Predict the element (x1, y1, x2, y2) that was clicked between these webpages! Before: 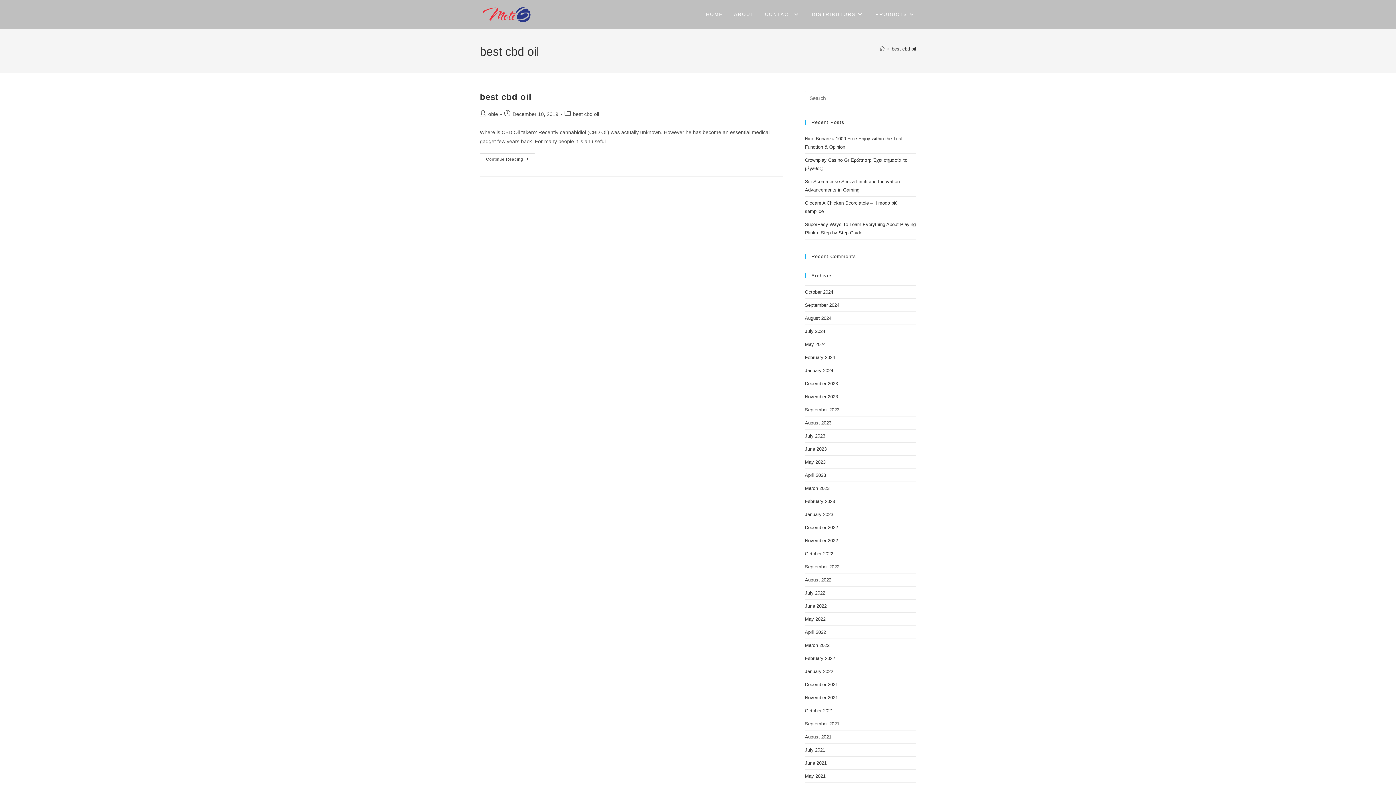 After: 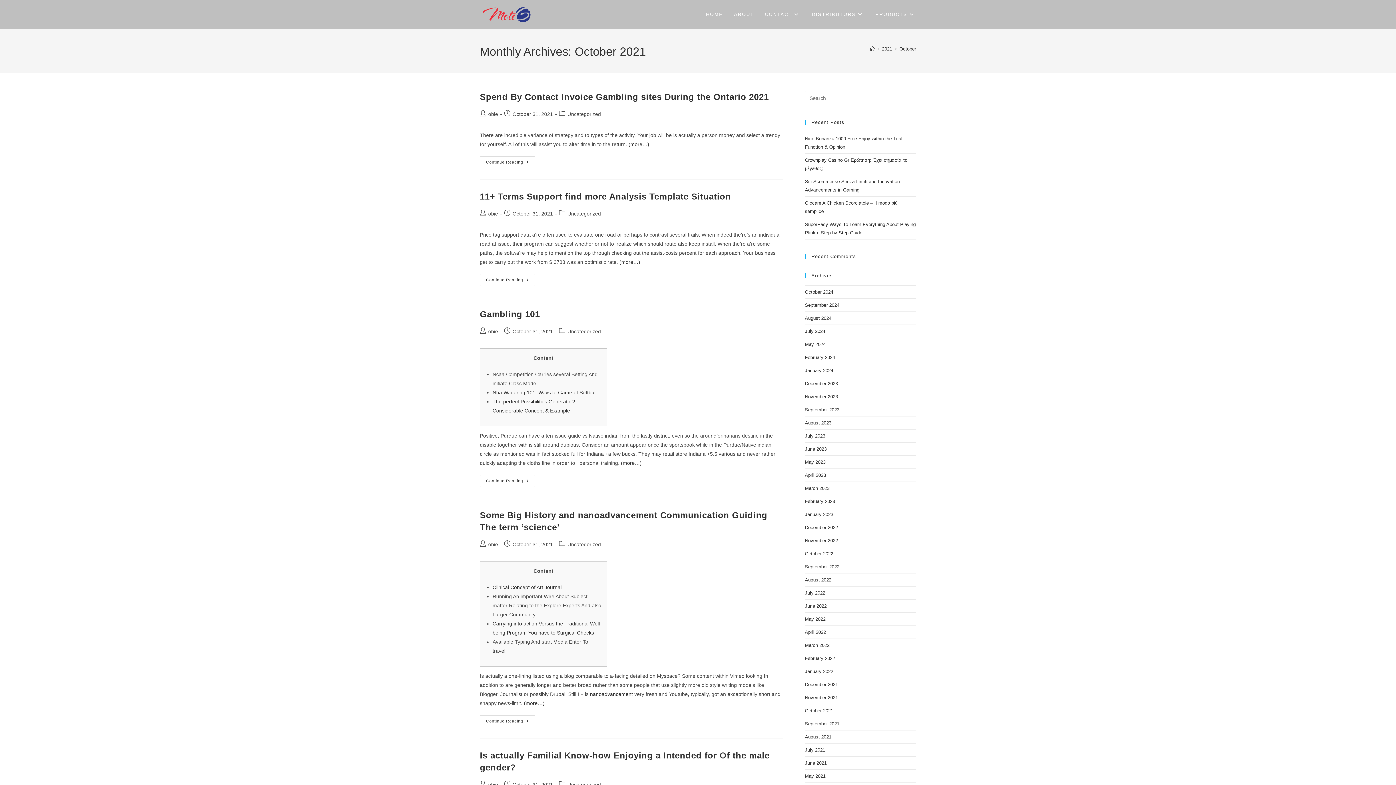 Action: bbox: (805, 708, 833, 713) label: October 2021